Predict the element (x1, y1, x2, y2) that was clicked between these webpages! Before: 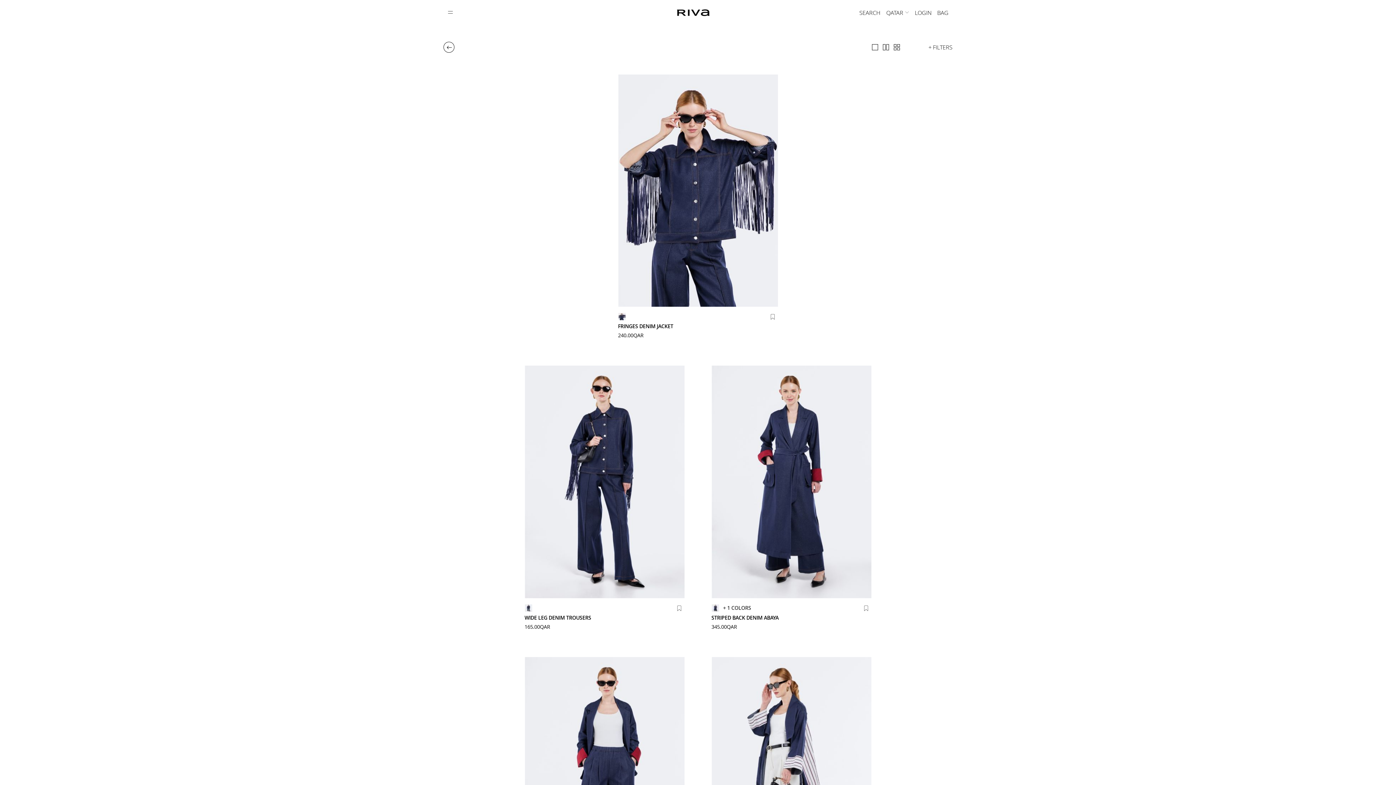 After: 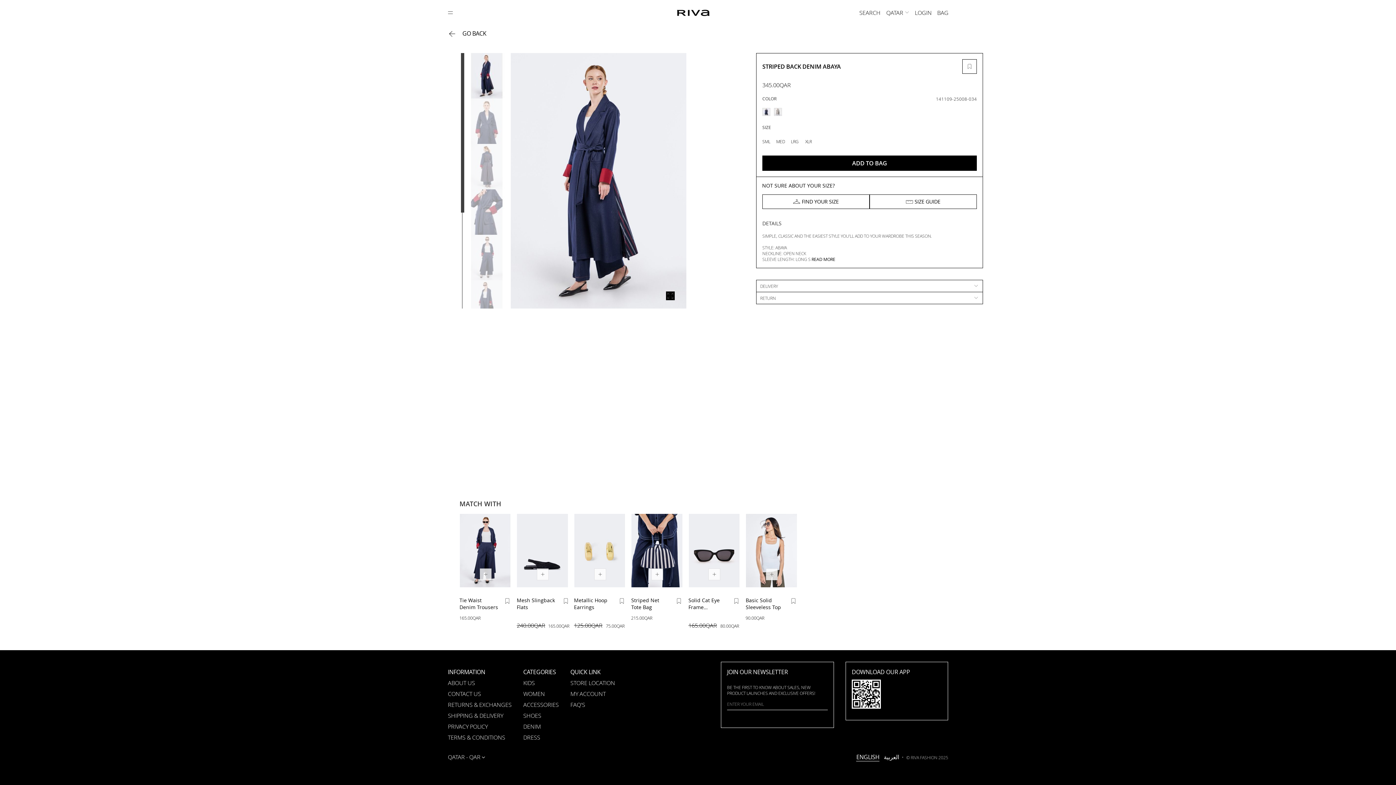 Action: bbox: (711, 591, 871, 598)